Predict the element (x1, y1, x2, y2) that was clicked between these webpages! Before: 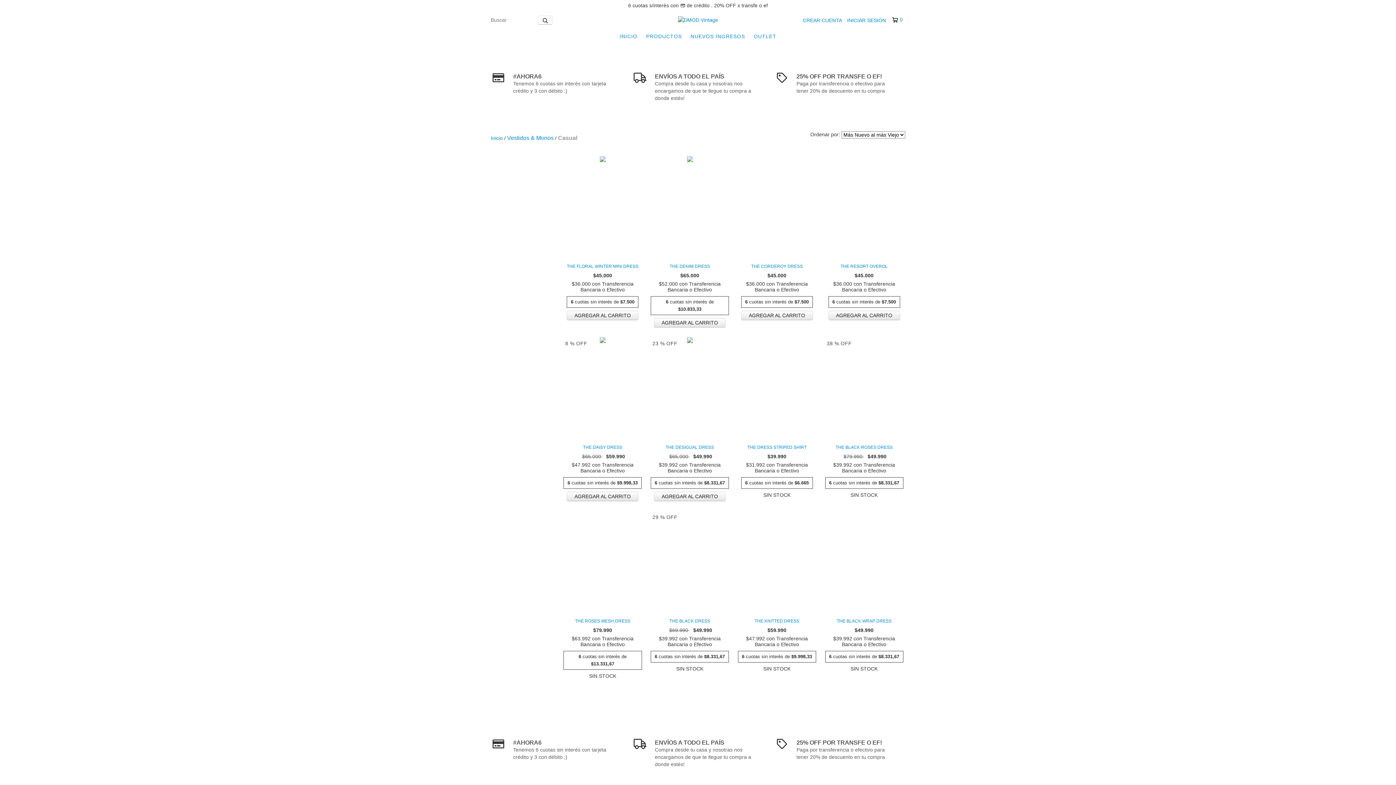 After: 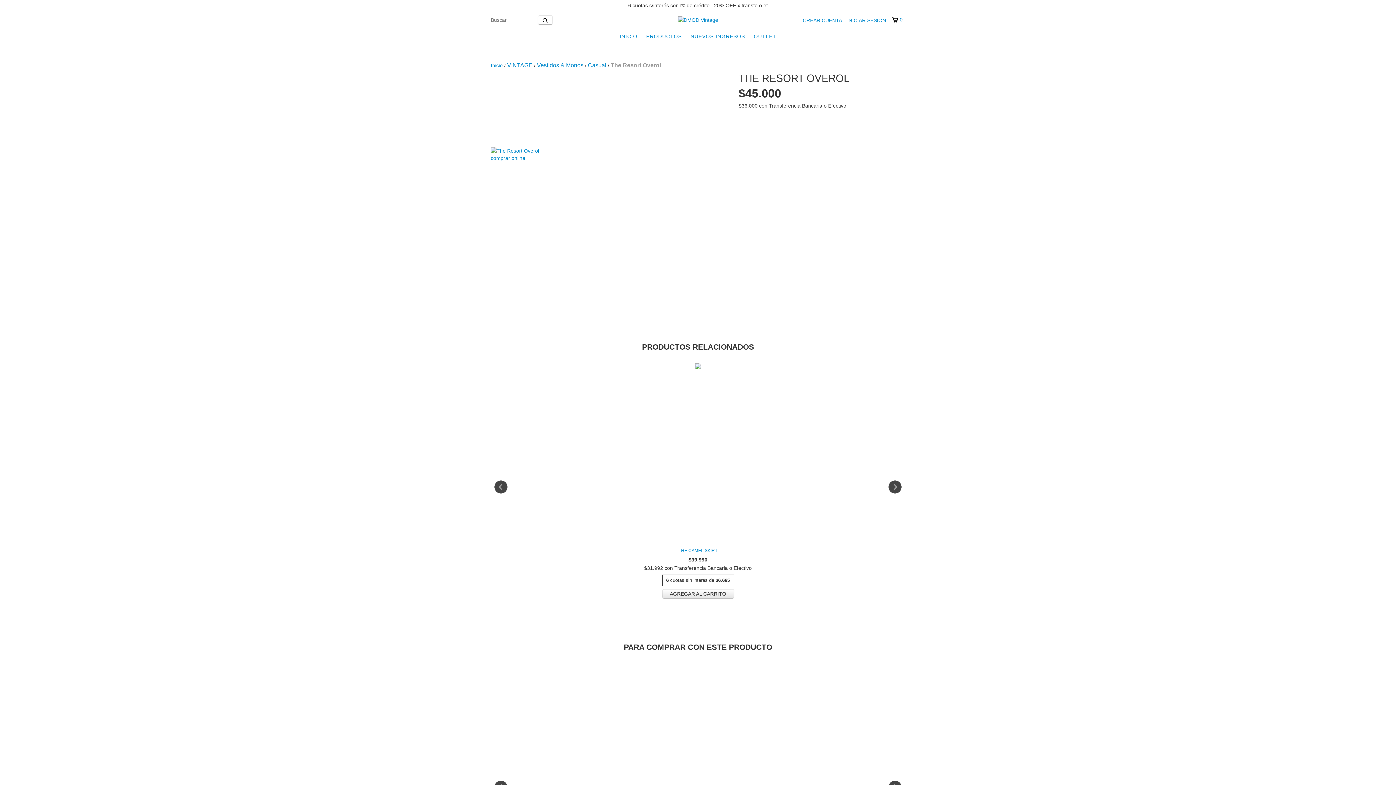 Action: bbox: (826, 262, 901, 270) label: The Resort Overol